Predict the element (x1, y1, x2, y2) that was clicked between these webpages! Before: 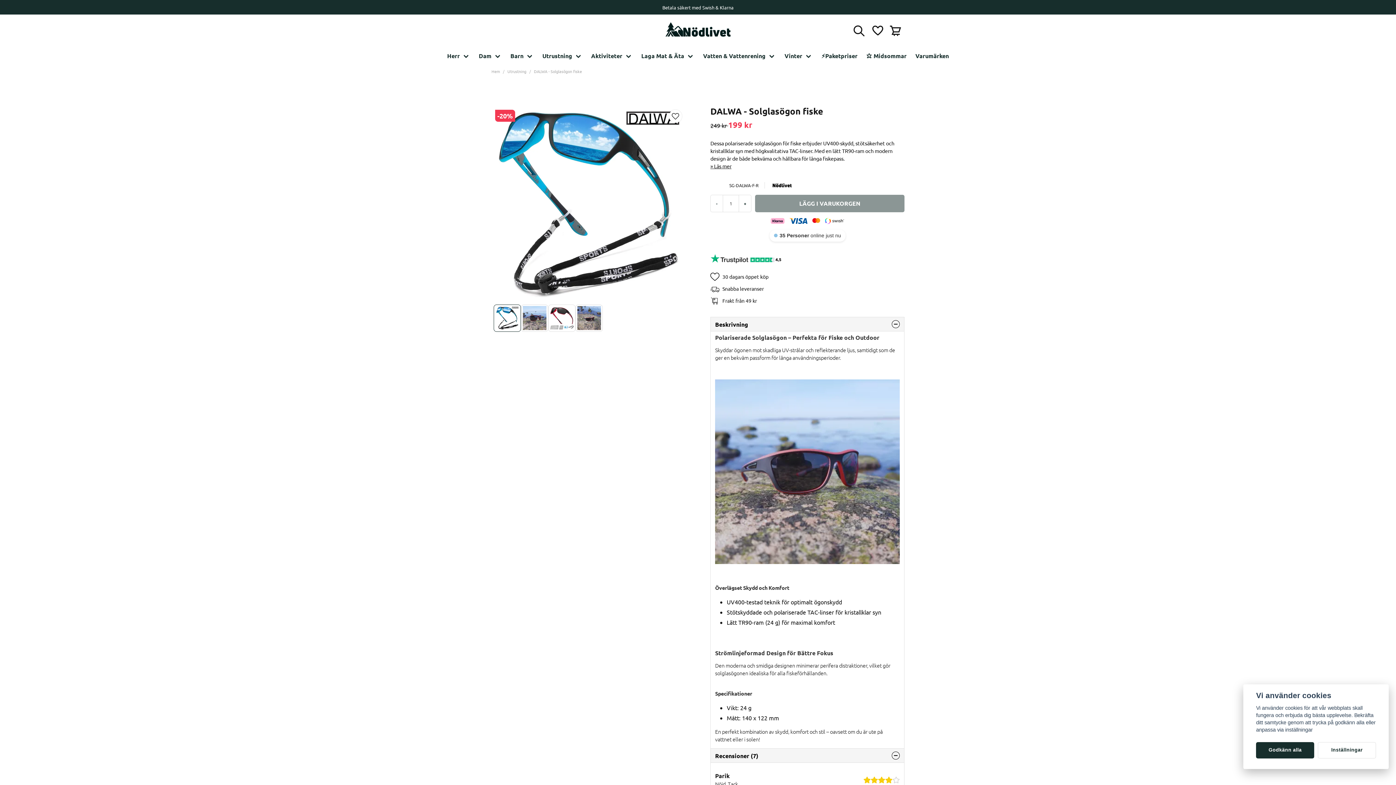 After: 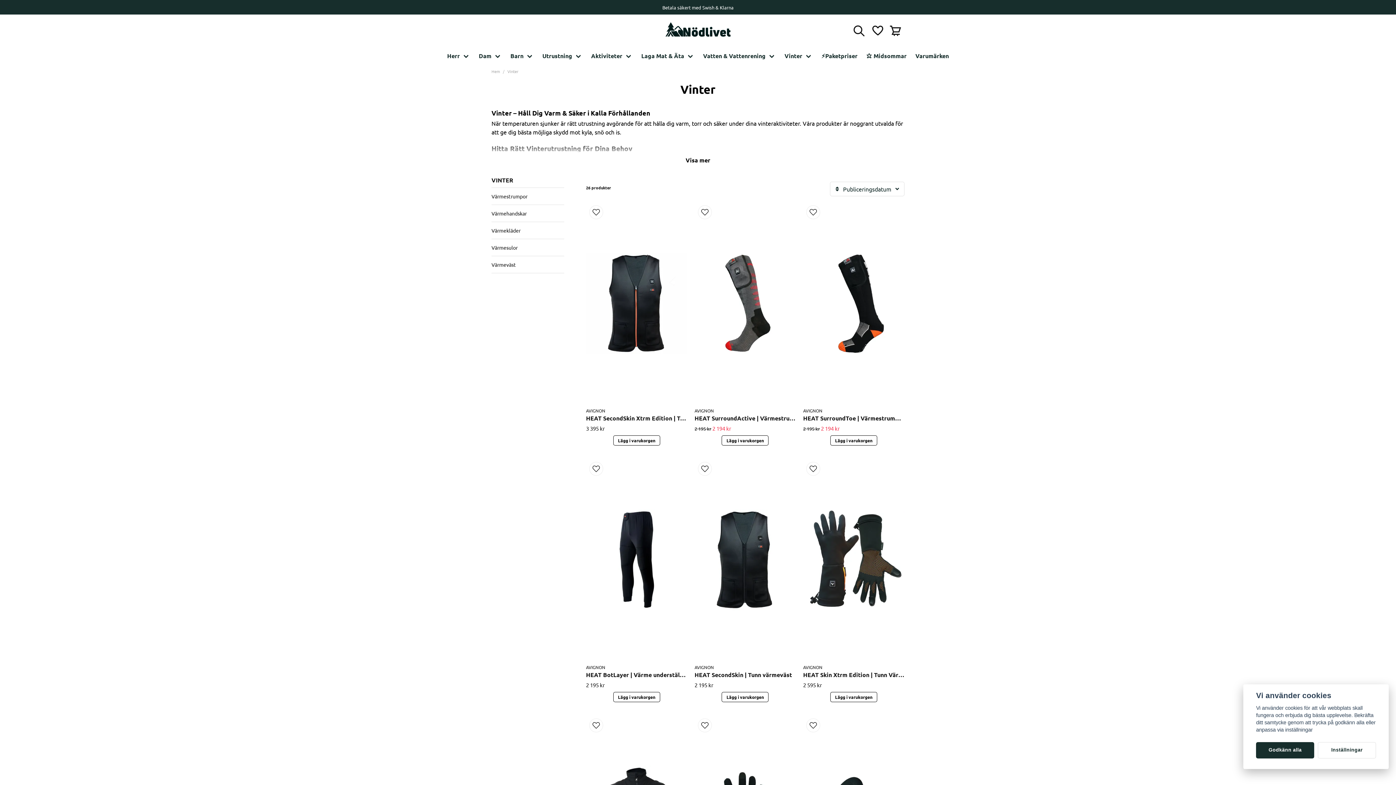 Action: bbox: (780, 46, 817, 65) label: Vinter